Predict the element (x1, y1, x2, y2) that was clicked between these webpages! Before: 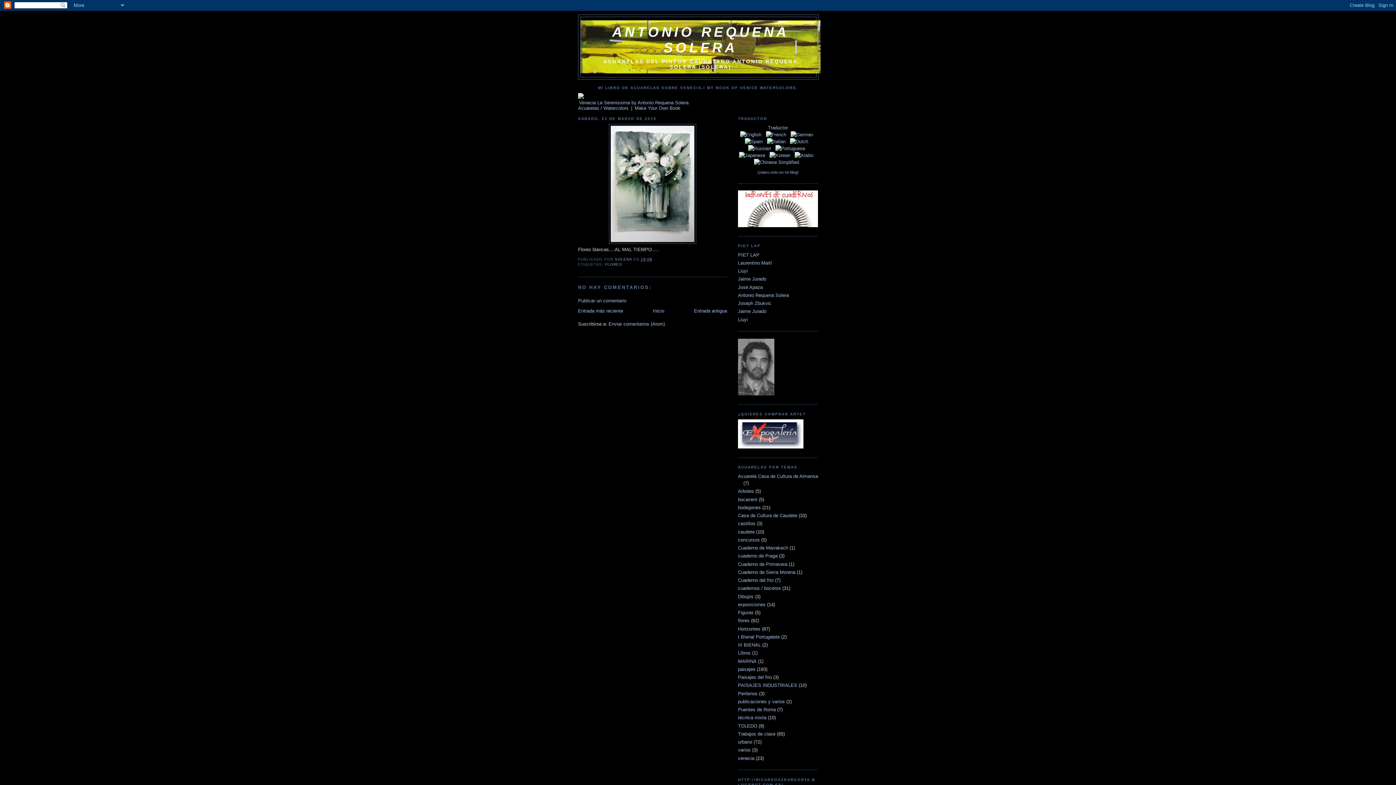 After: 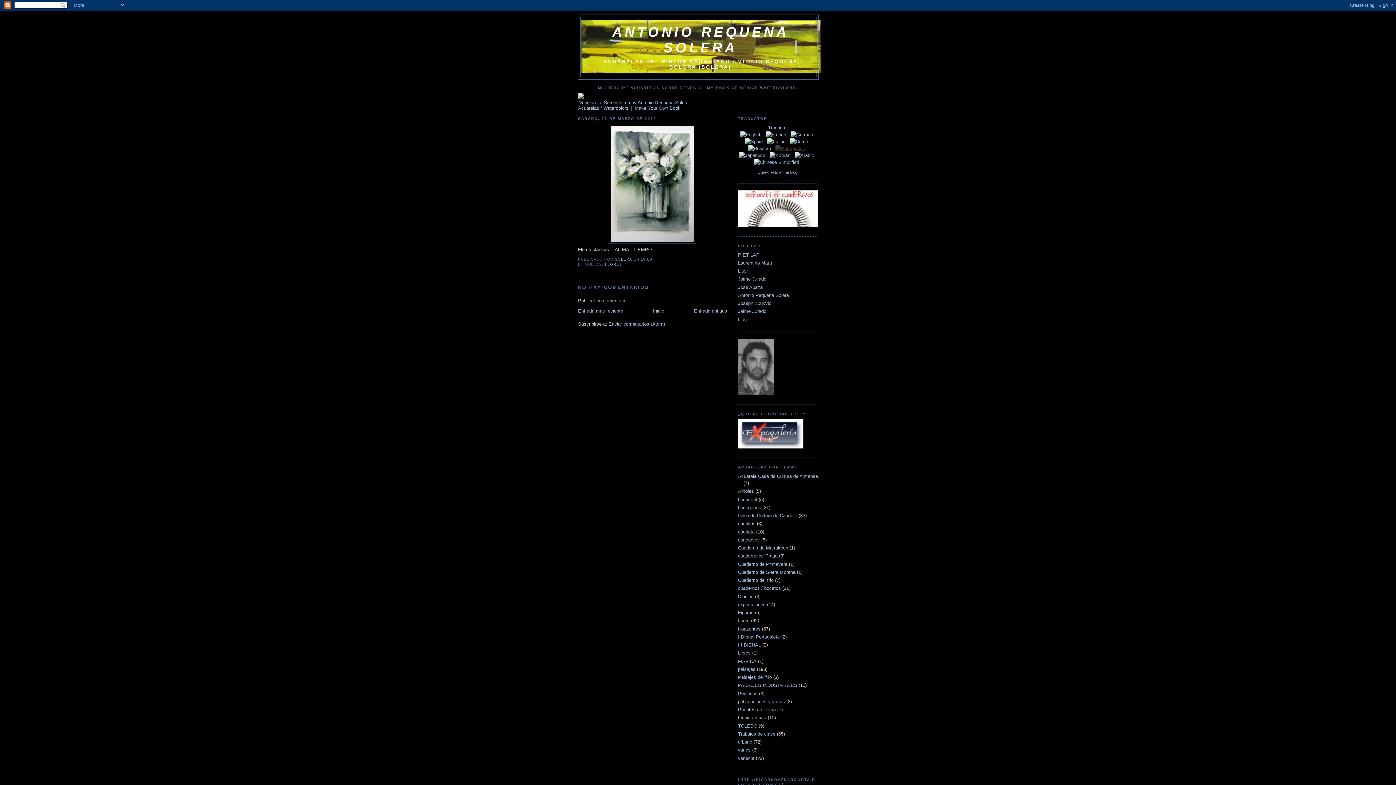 Action: bbox: (775, 145, 808, 151)